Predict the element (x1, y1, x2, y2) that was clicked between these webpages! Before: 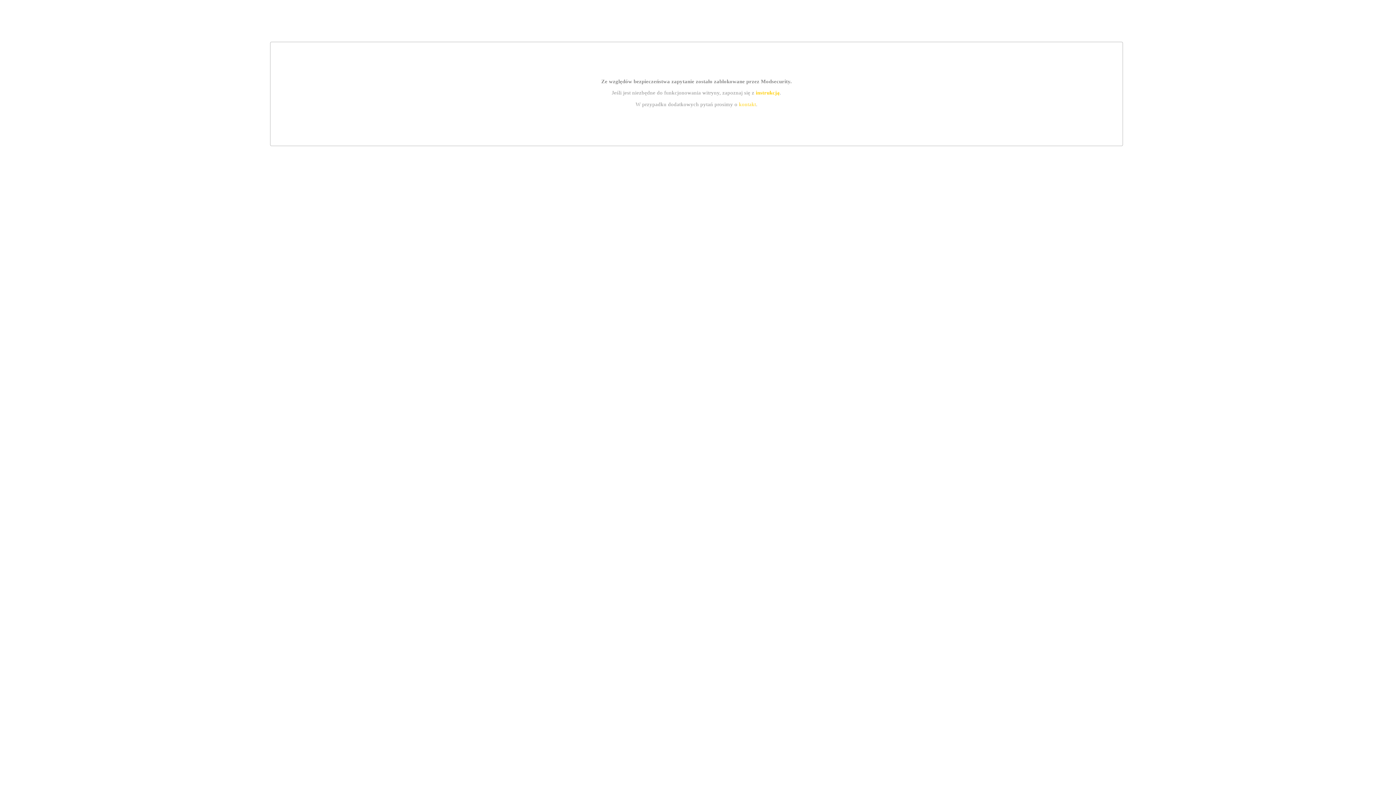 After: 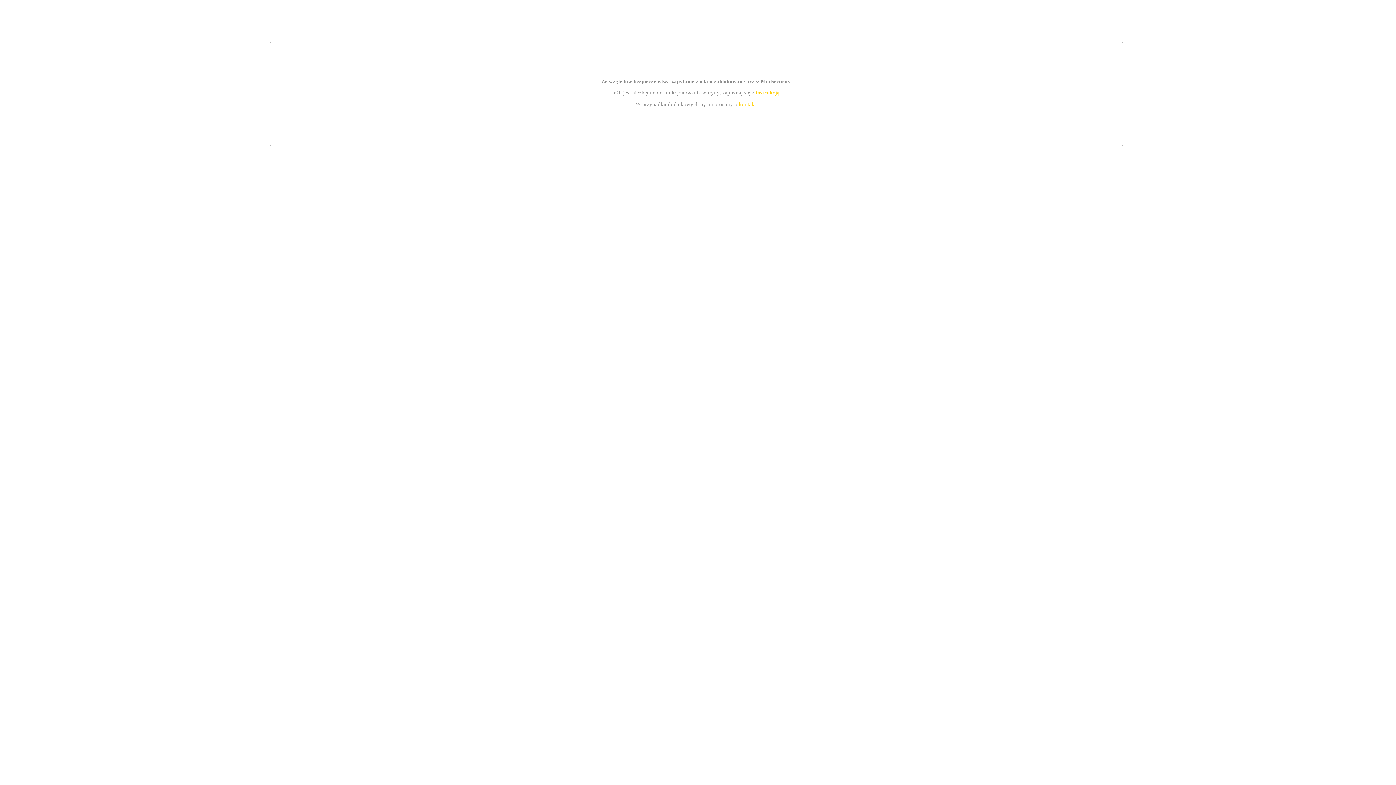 Action: bbox: (739, 101, 756, 107) label: kontakt